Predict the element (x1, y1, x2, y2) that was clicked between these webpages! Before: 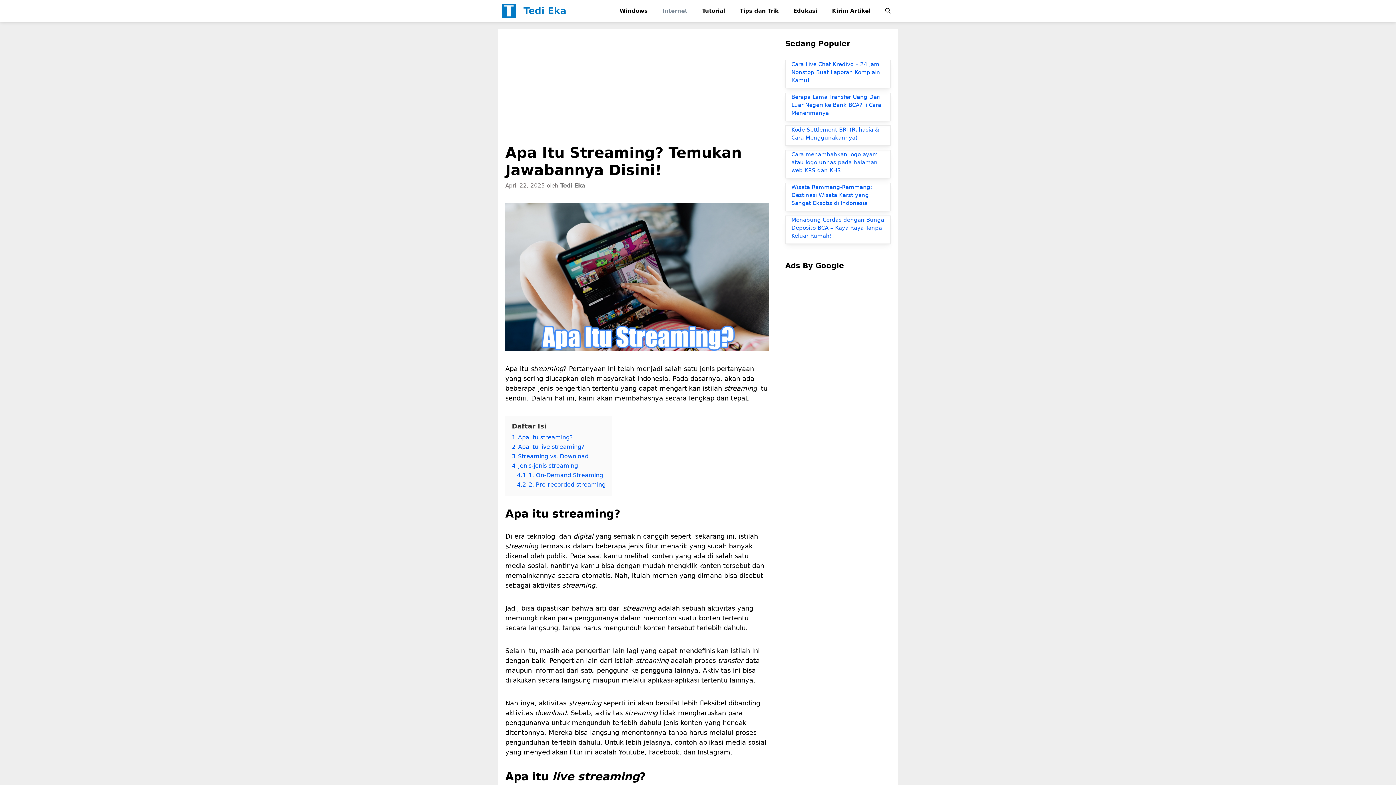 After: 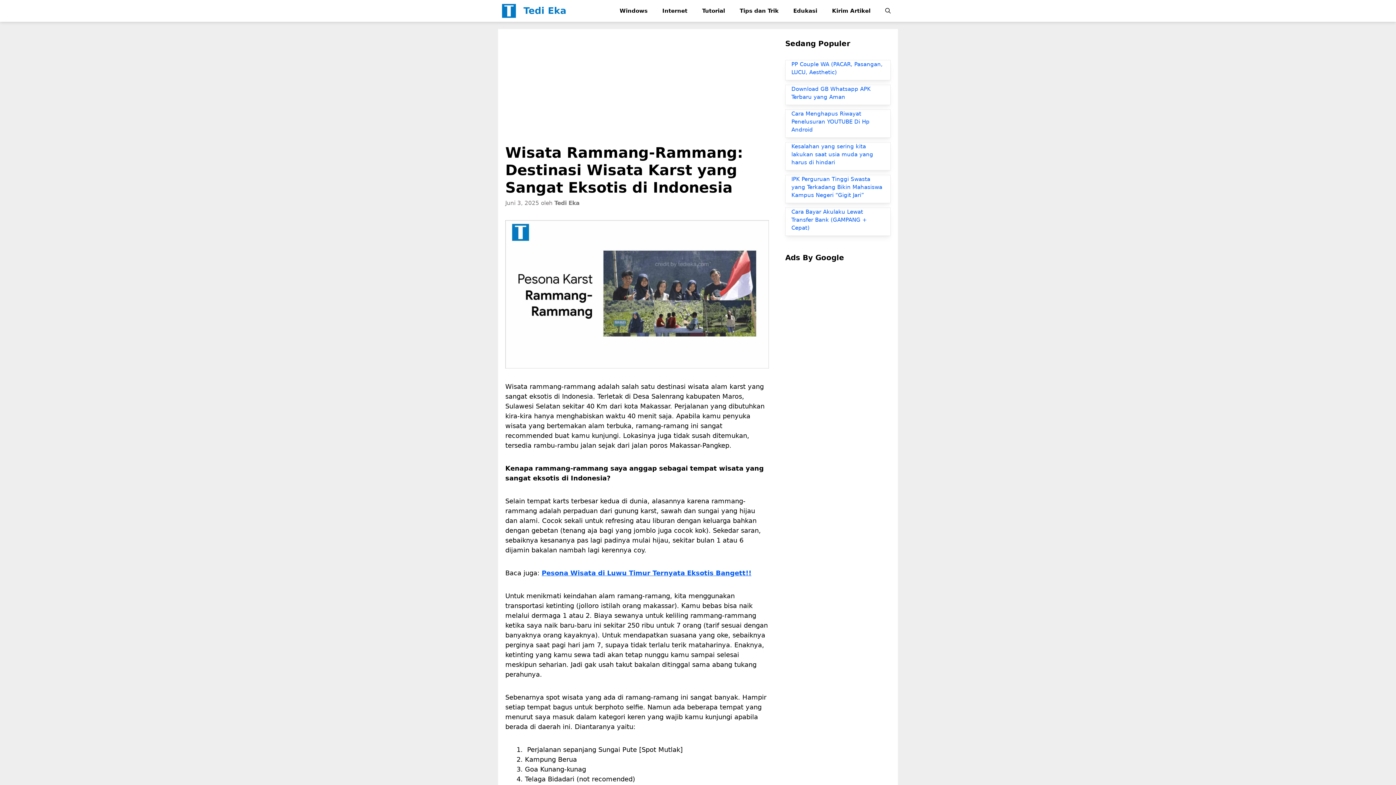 Action: bbox: (791, 184, 872, 206) label: Wisata Rammang-Rammang: Destinasi Wisata Karst yang Sangat Eksotis di Indonesia